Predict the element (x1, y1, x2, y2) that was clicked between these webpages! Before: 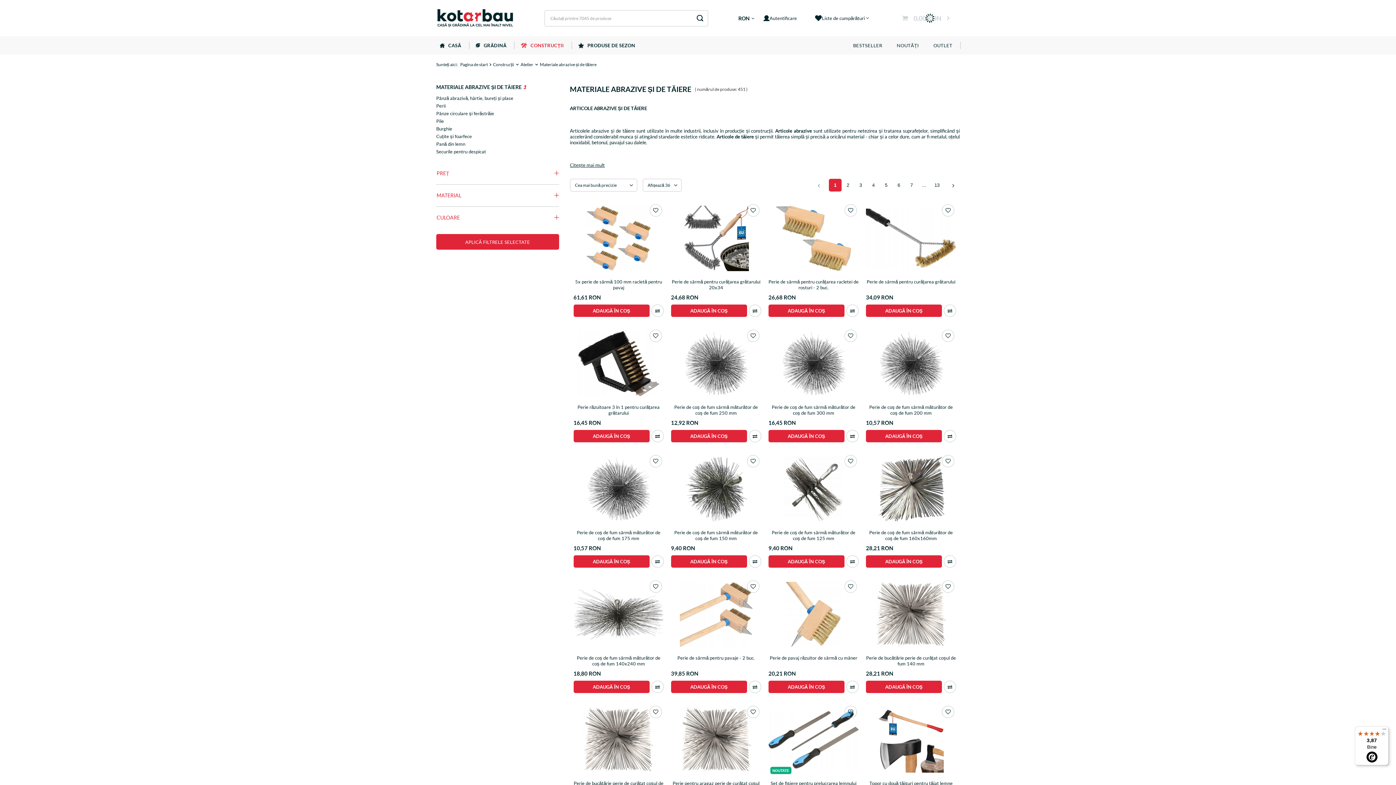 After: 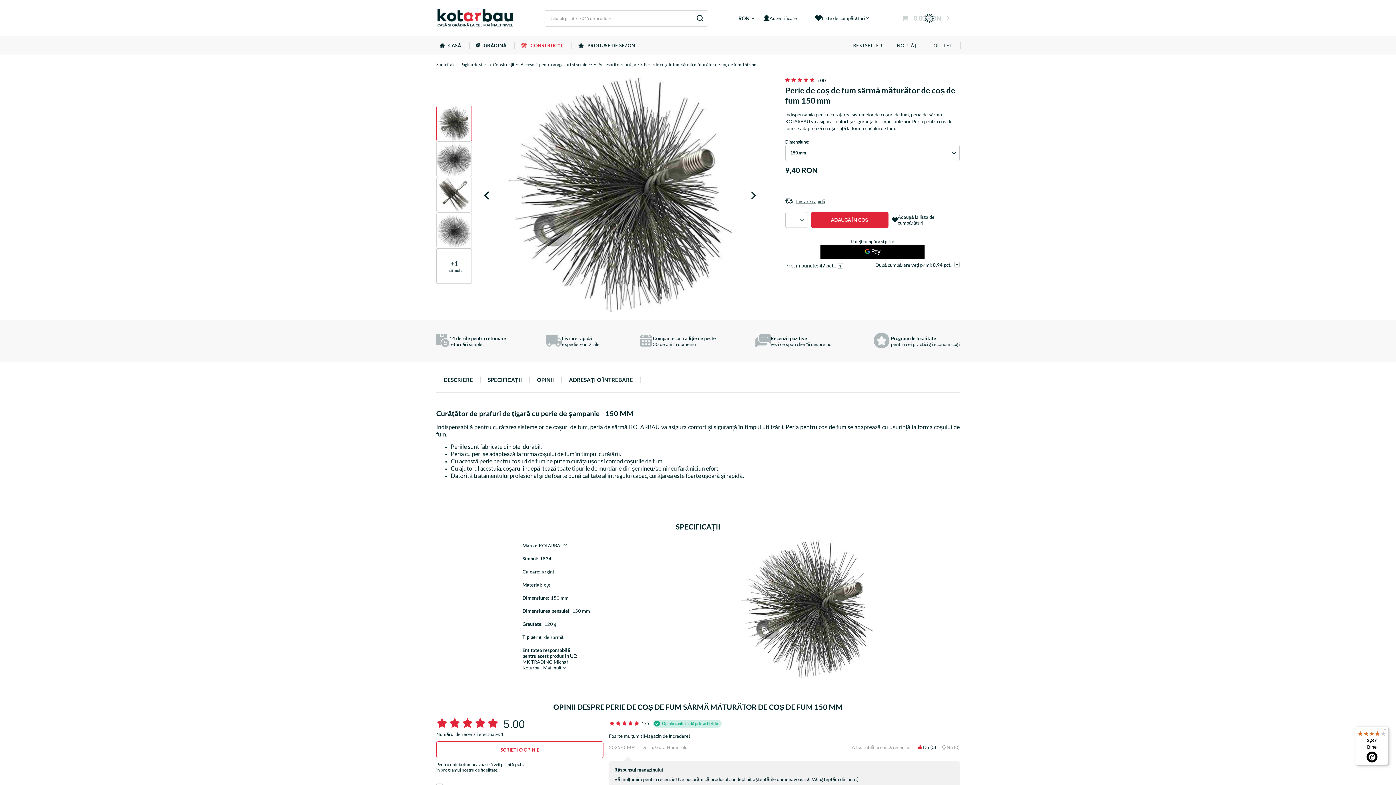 Action: bbox: (671, 453, 761, 526)